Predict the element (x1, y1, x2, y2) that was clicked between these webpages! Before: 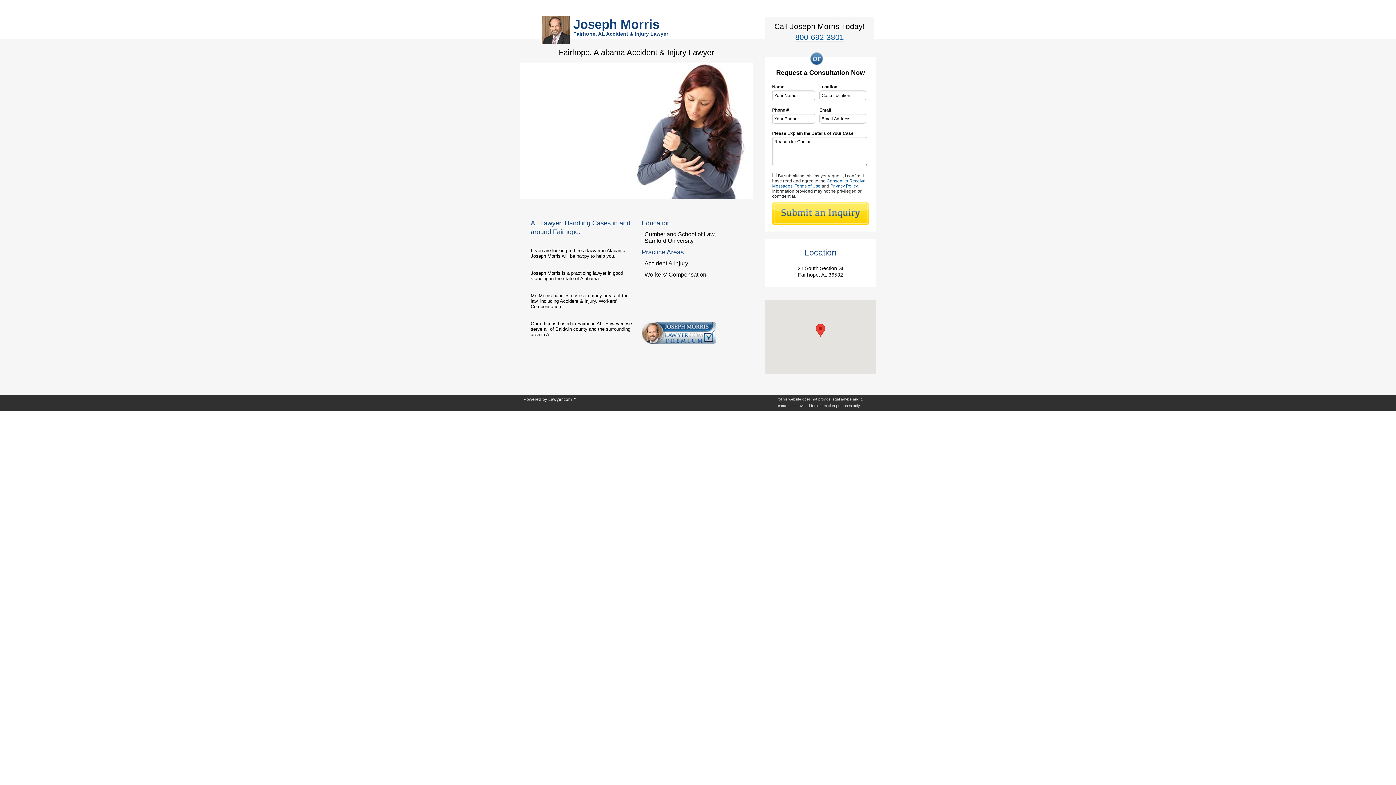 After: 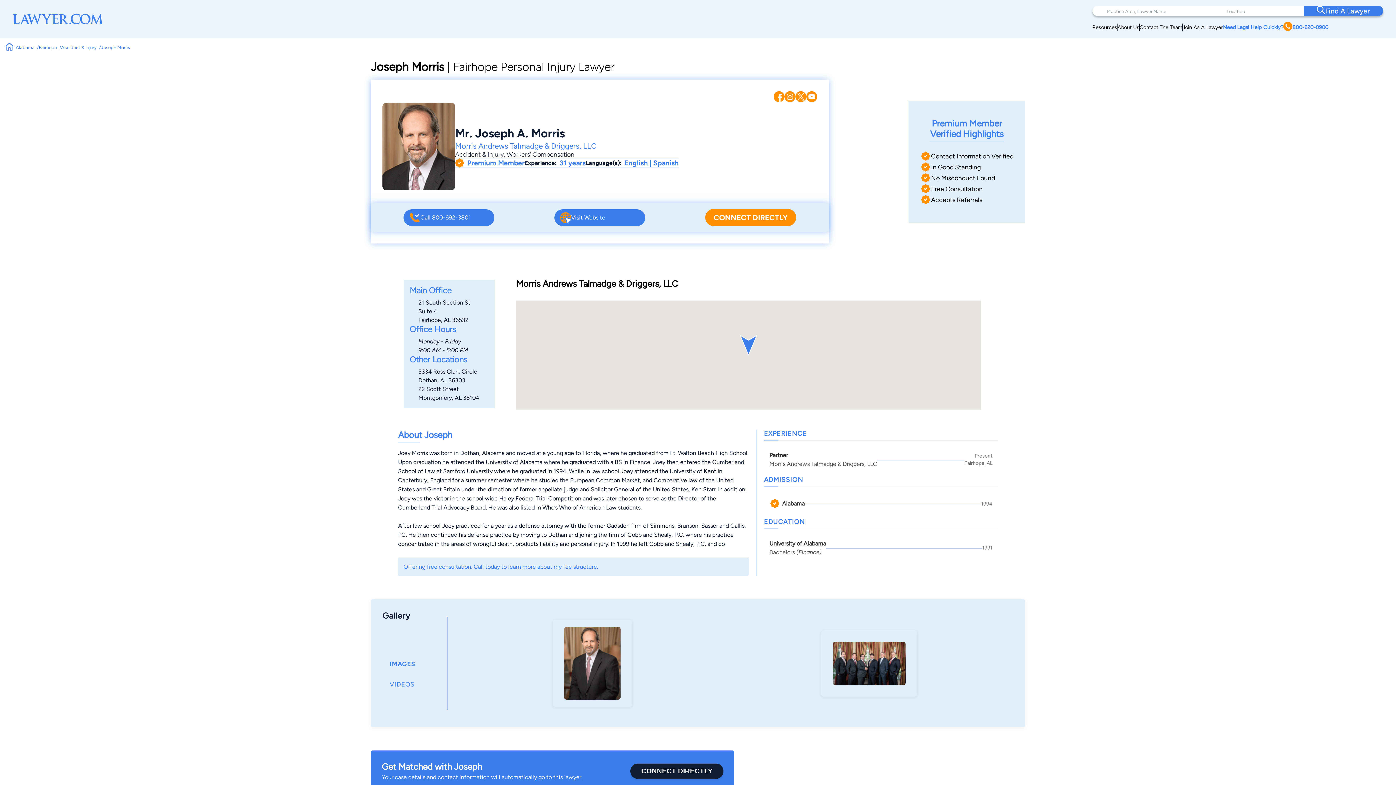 Action: bbox: (641, 338, 716, 343)